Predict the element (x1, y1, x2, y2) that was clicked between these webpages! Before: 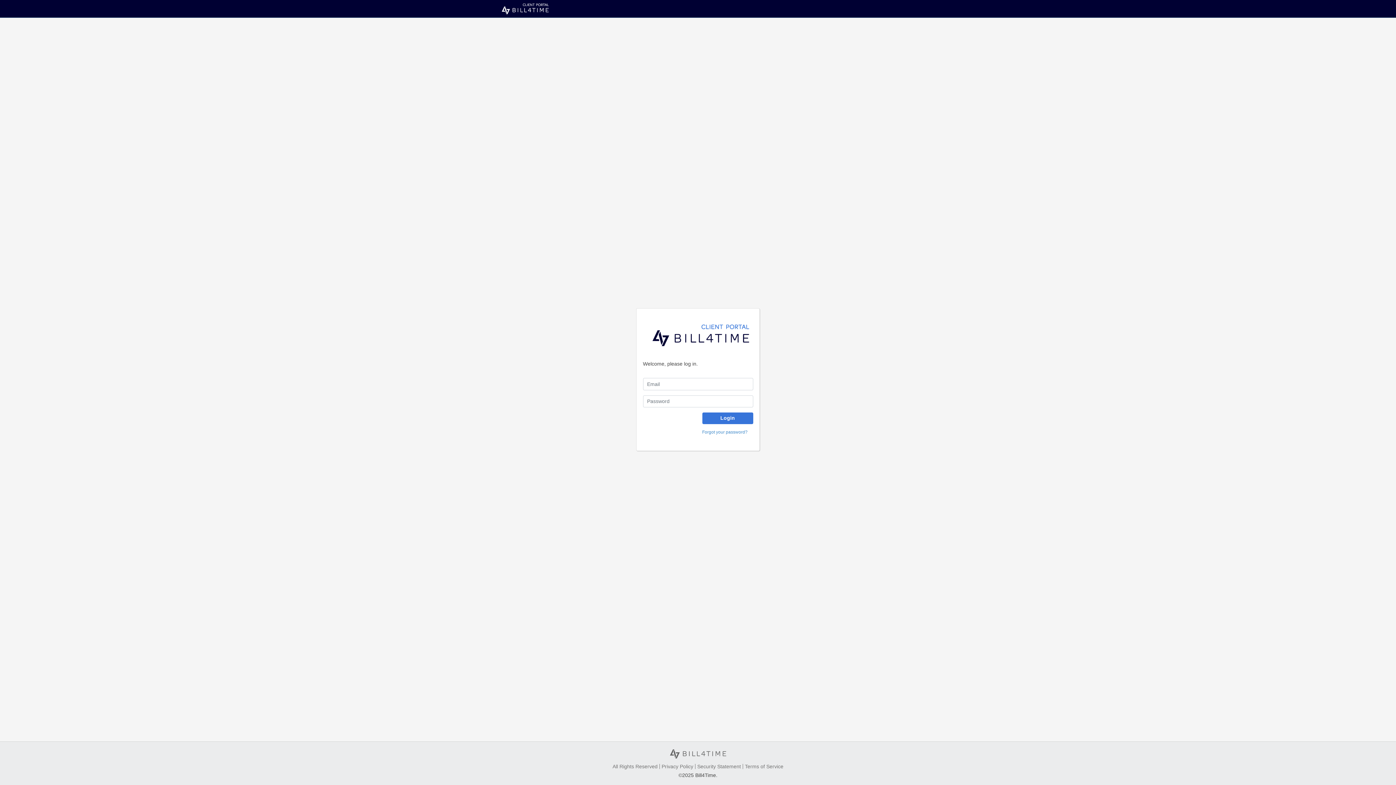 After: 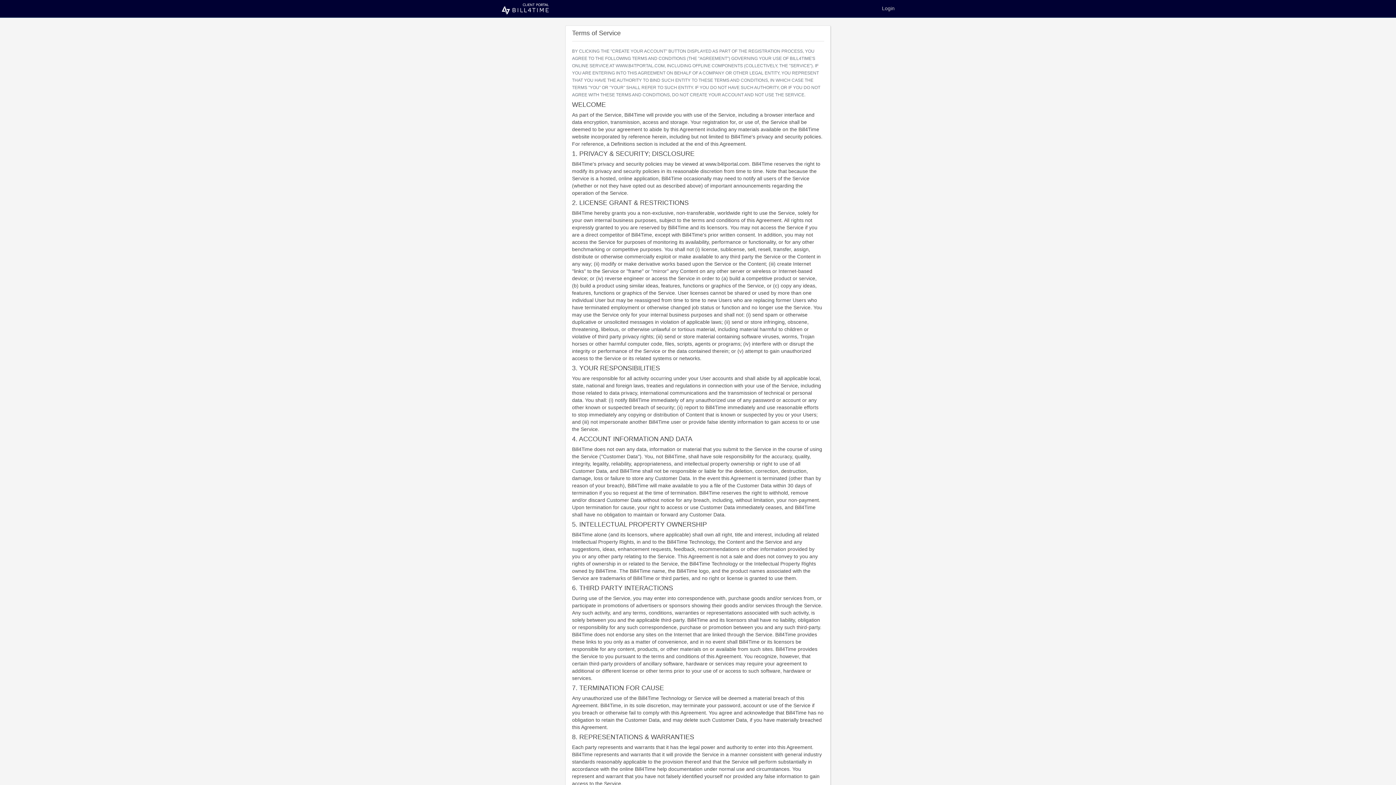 Action: label: Terms of Service bbox: (743, 764, 785, 769)